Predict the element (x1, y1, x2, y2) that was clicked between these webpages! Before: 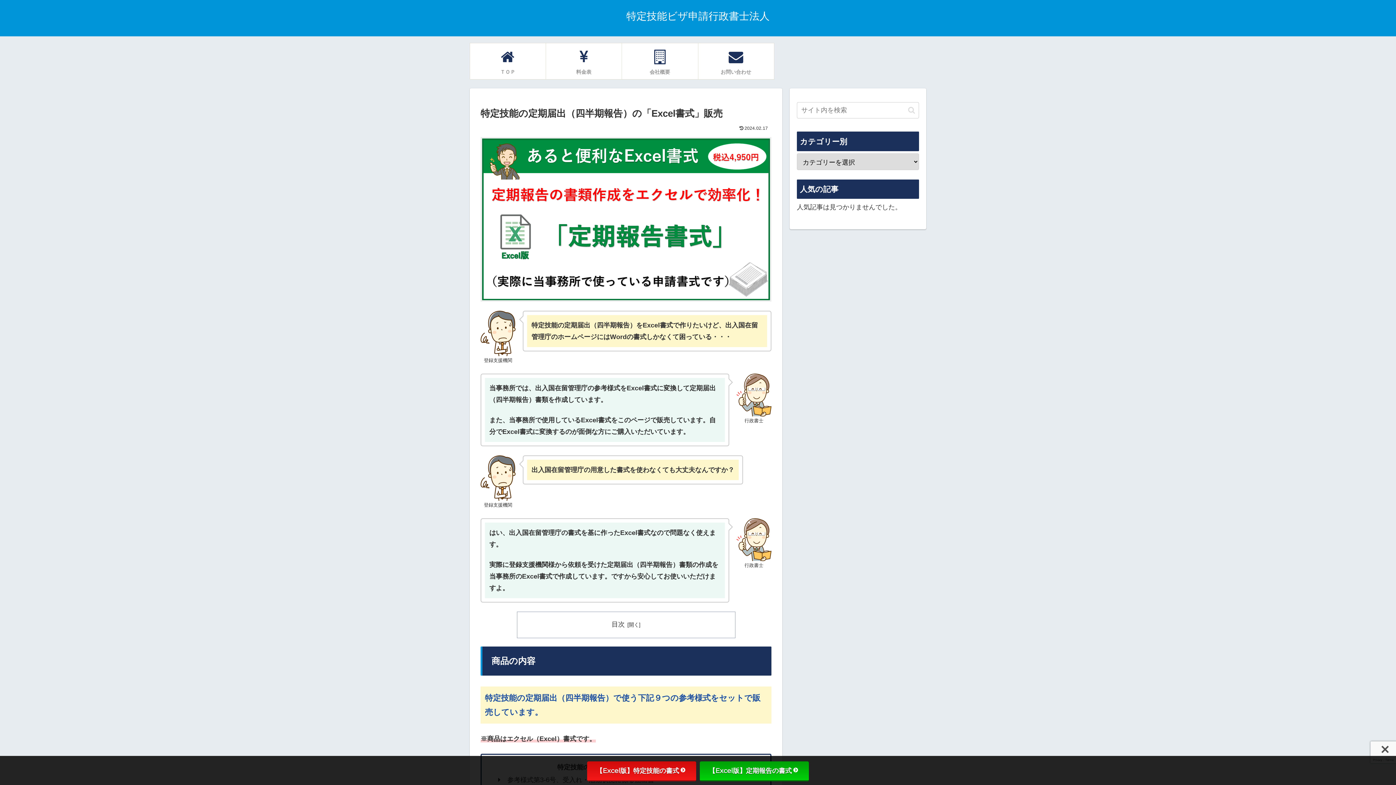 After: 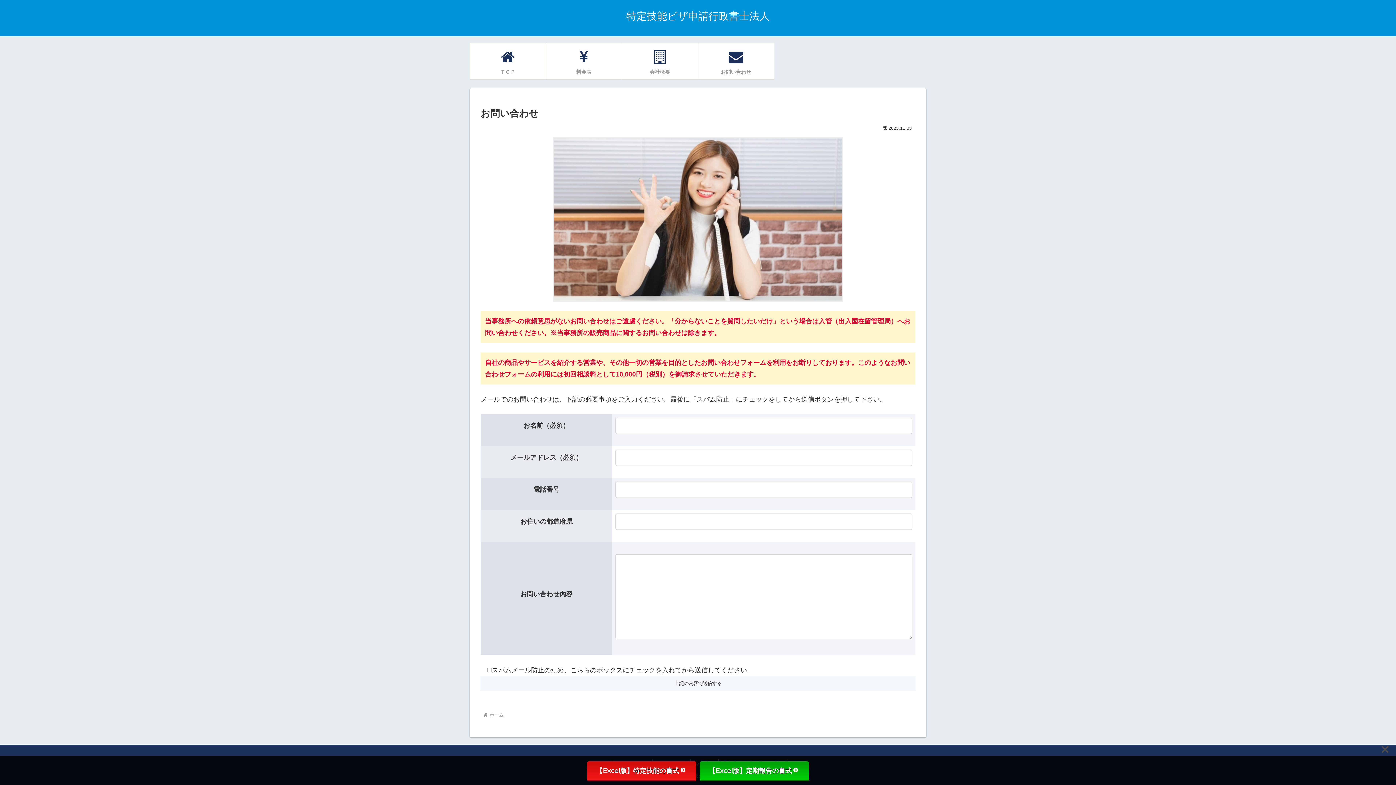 Action: bbox: (698, 42, 774, 79) label: お問い合わせ